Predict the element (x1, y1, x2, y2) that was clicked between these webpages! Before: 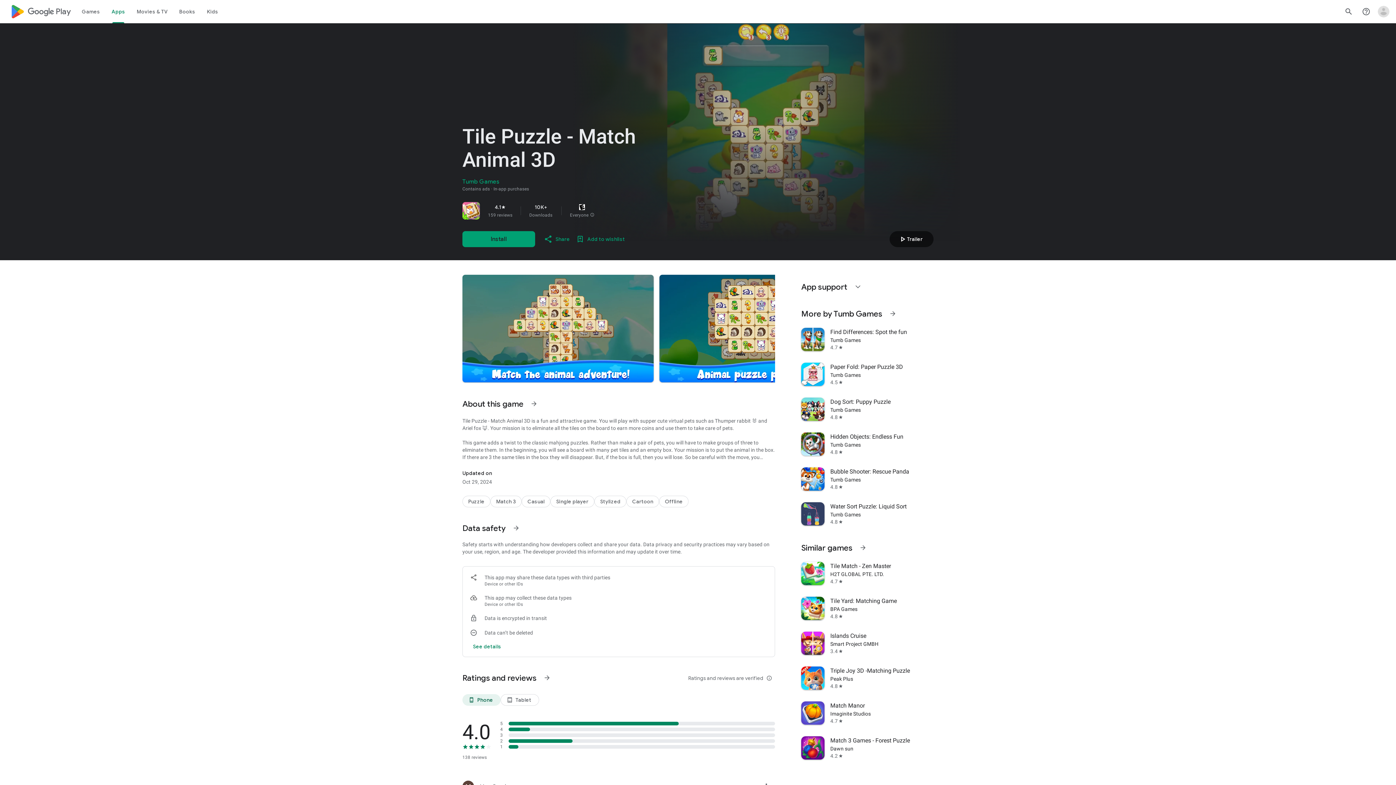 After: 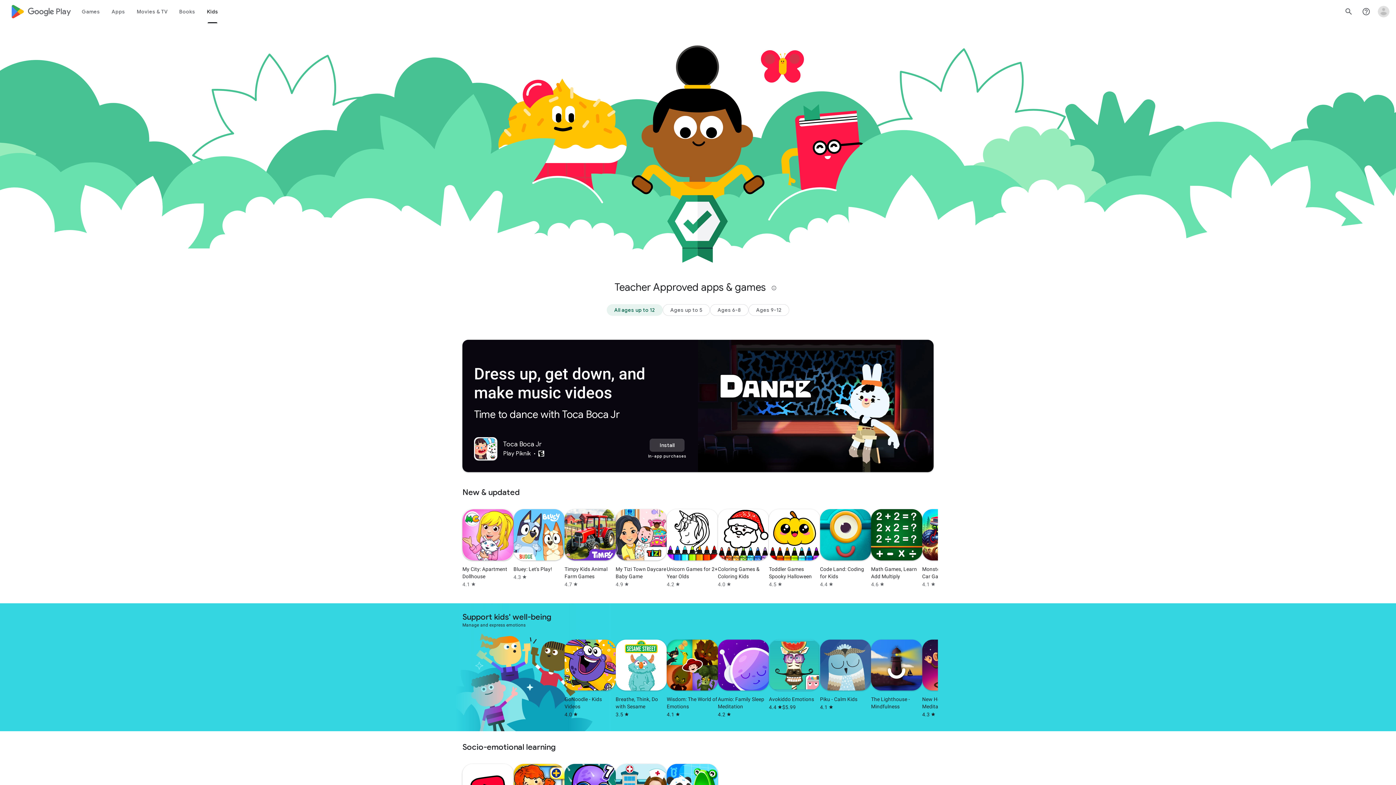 Action: bbox: (201, 0, 224, 23) label: Kids